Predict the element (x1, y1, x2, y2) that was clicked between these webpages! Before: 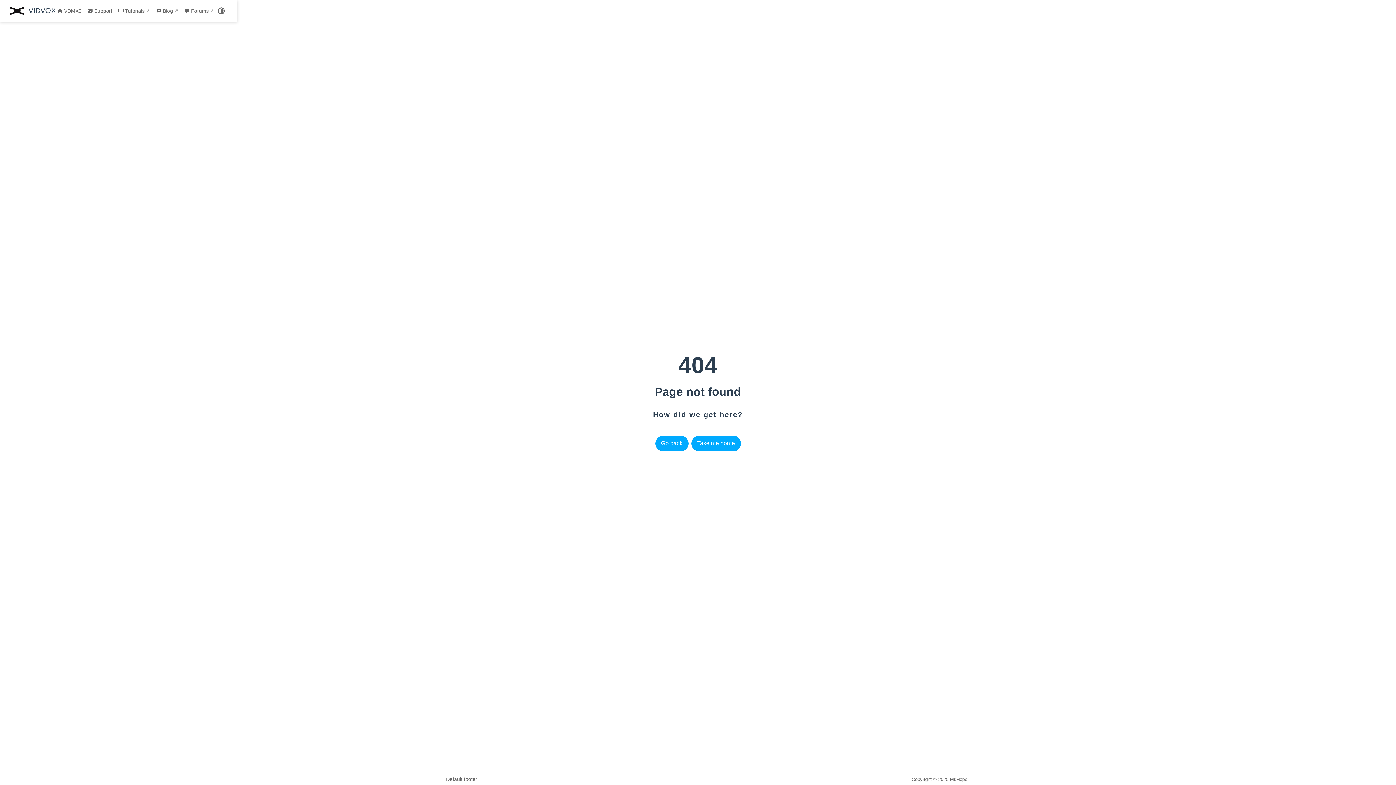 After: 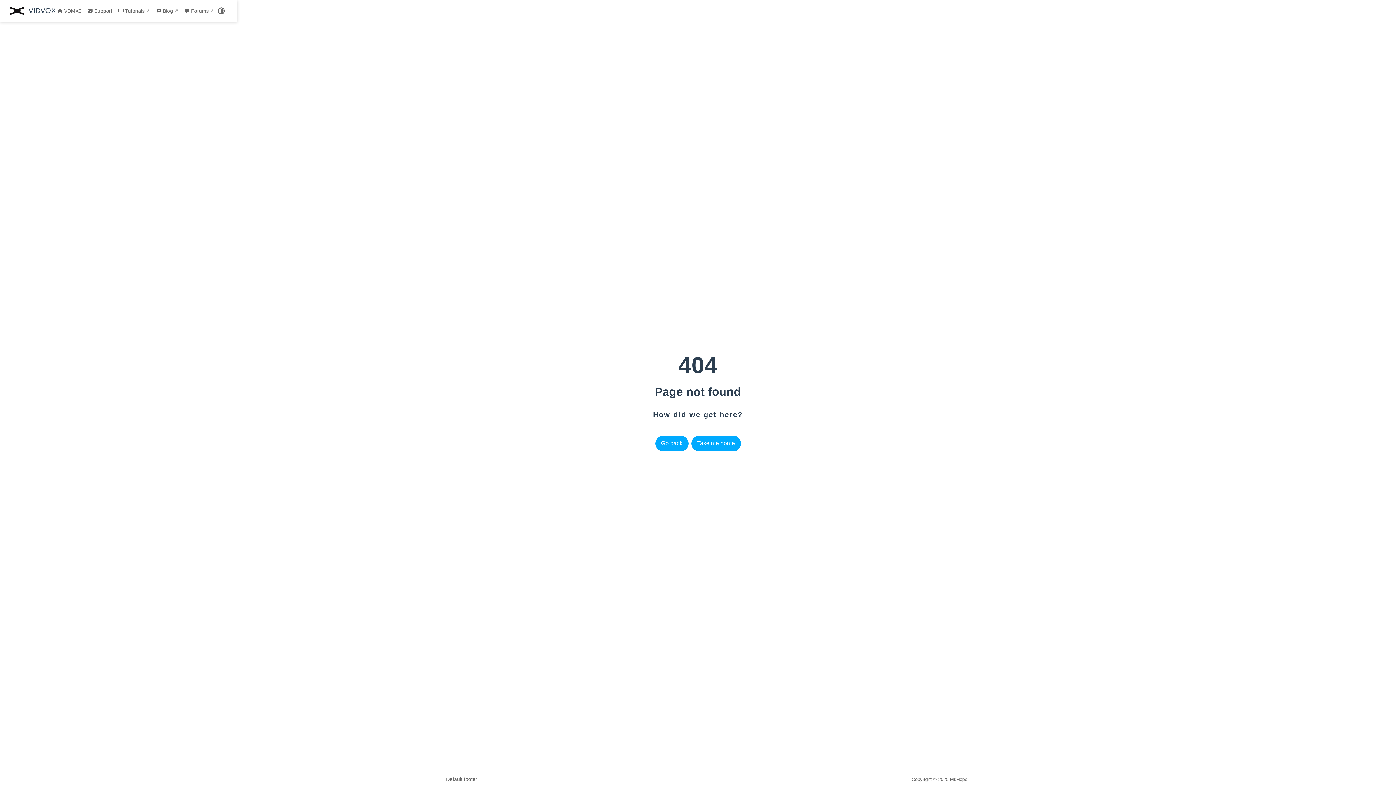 Action: label: Tutorials bbox: (116, 8, 151, 13)